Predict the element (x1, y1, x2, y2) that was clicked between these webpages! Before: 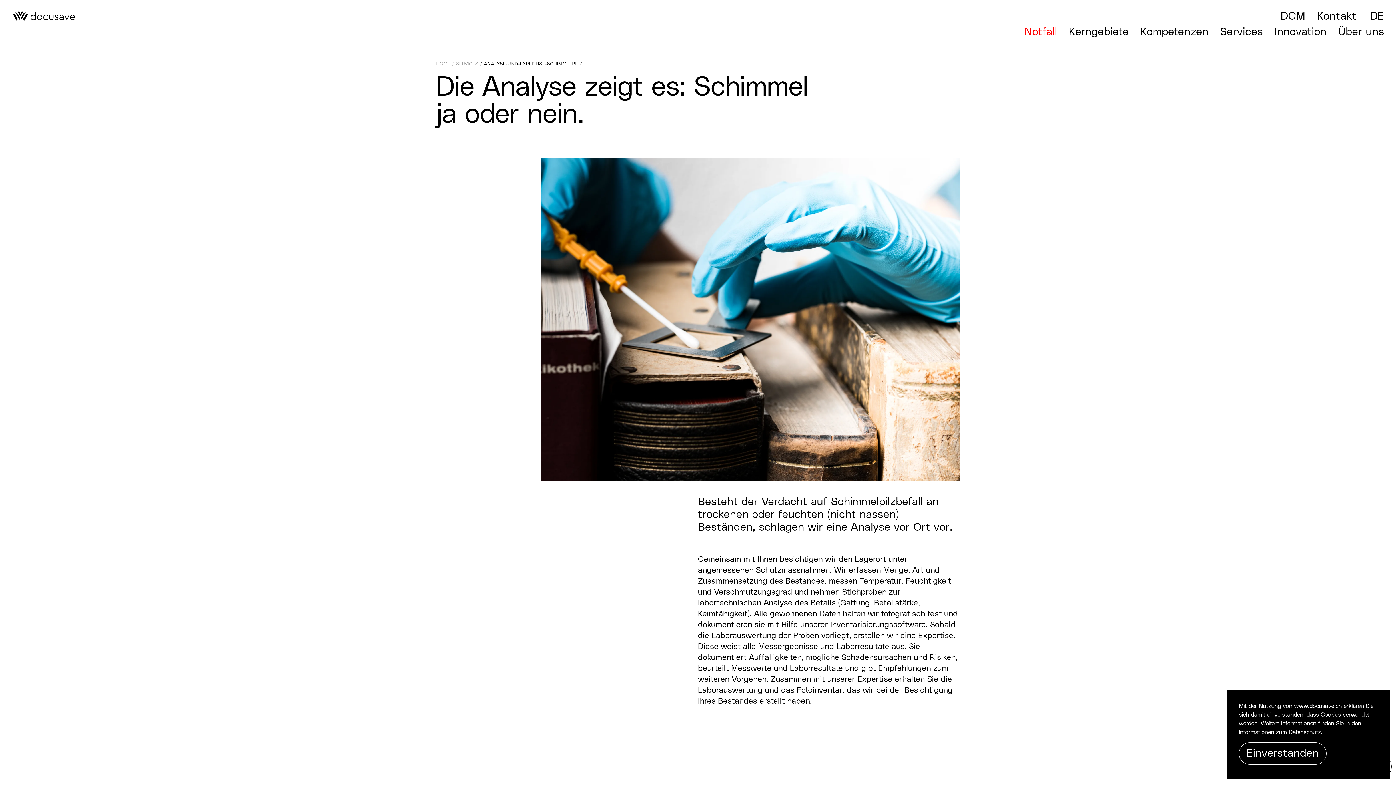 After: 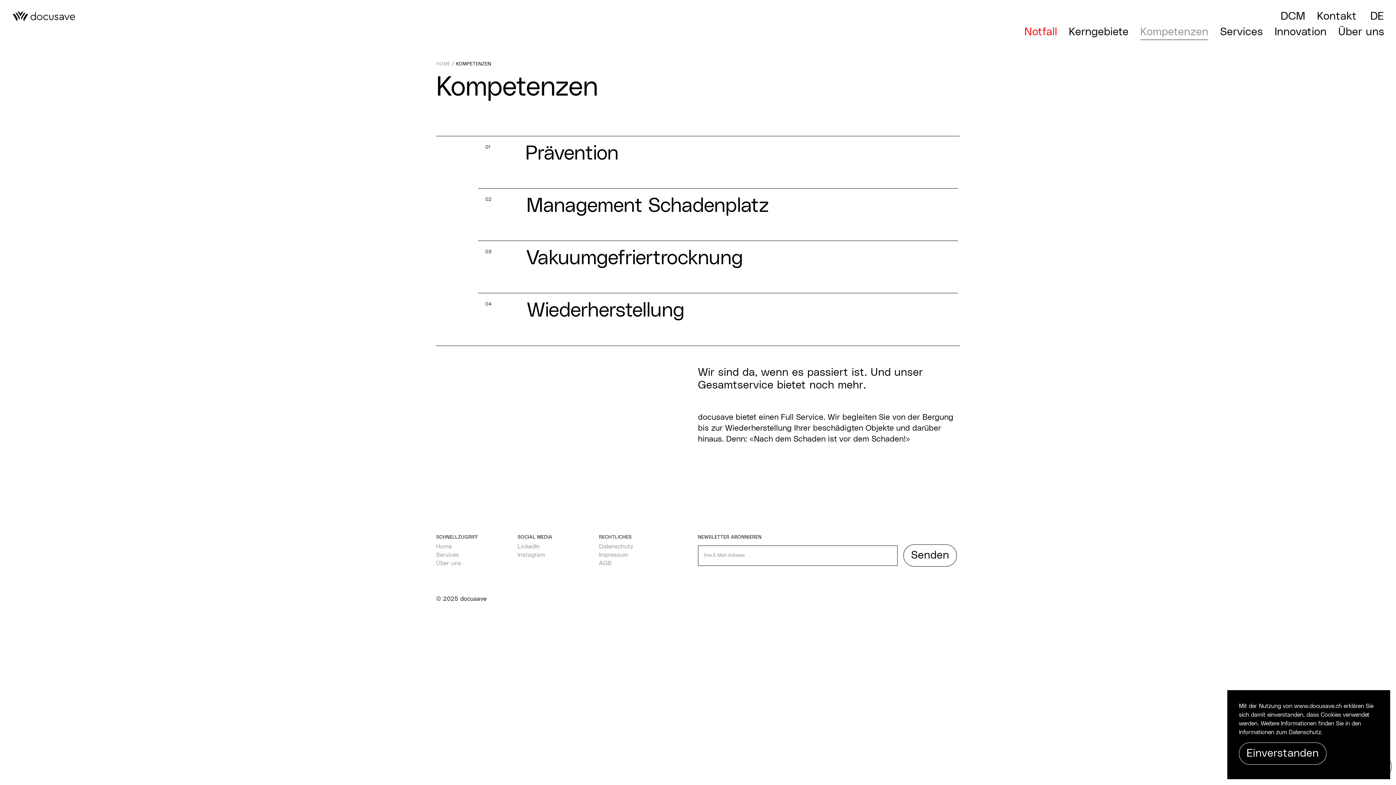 Action: label: Kompetenzen bbox: (1134, 25, 1214, 38)